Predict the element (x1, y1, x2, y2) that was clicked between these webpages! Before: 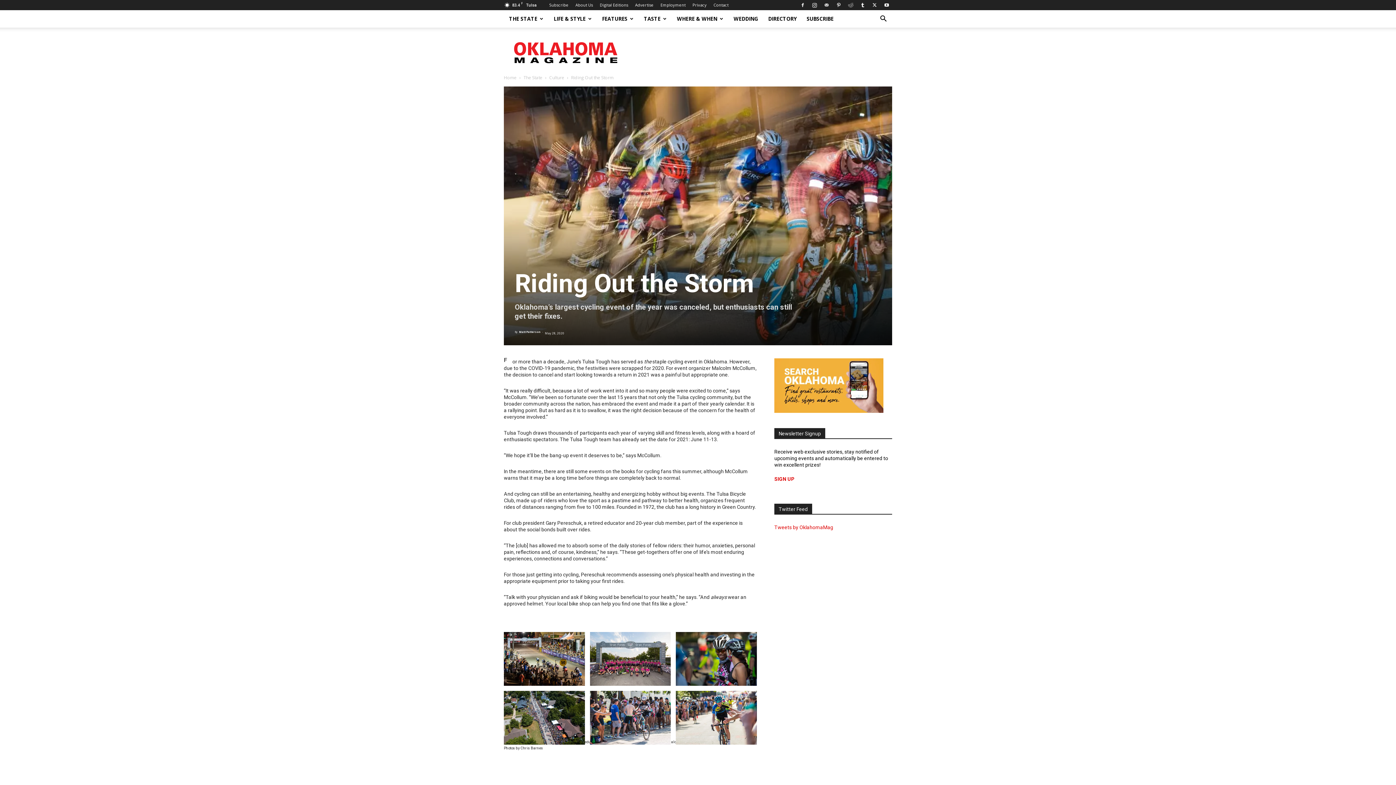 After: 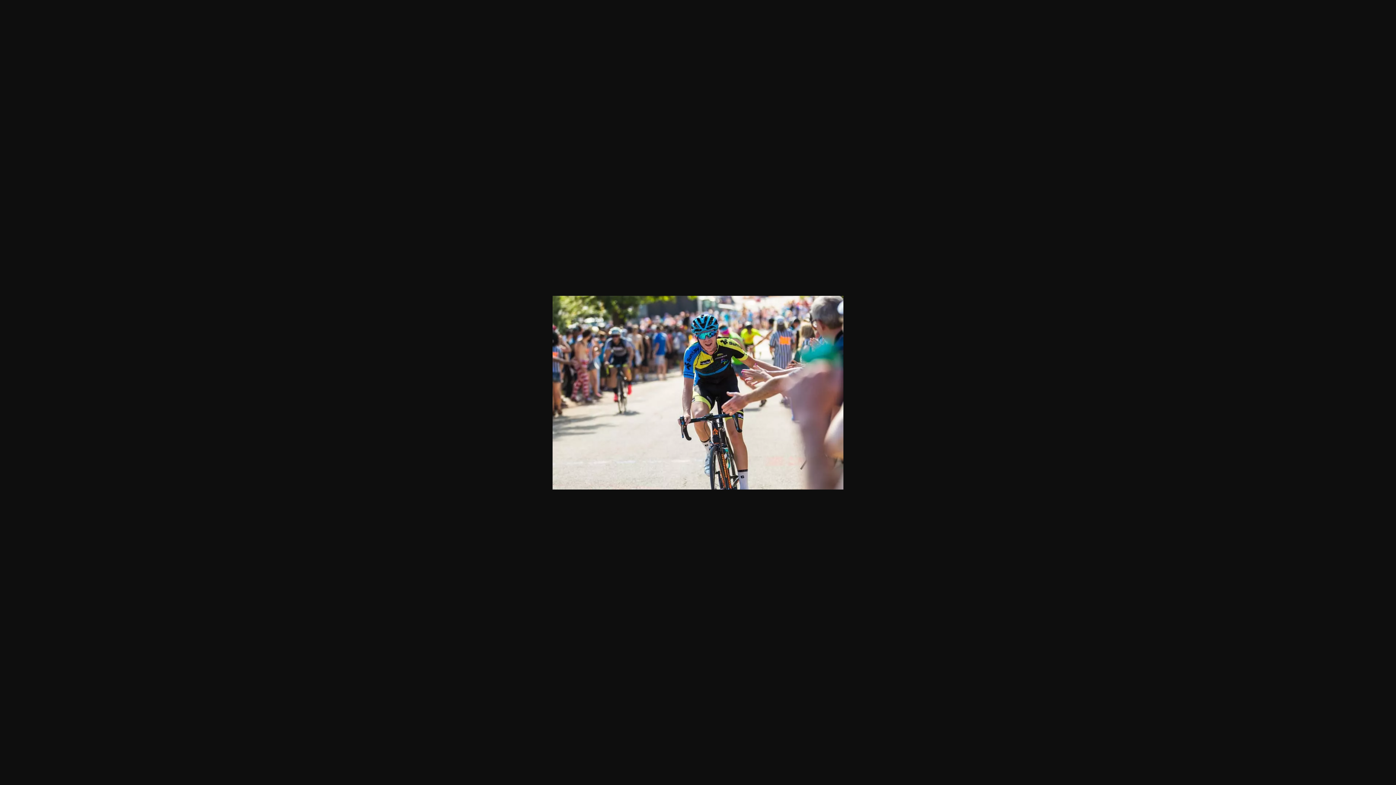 Action: bbox: (676, 691, 757, 745)